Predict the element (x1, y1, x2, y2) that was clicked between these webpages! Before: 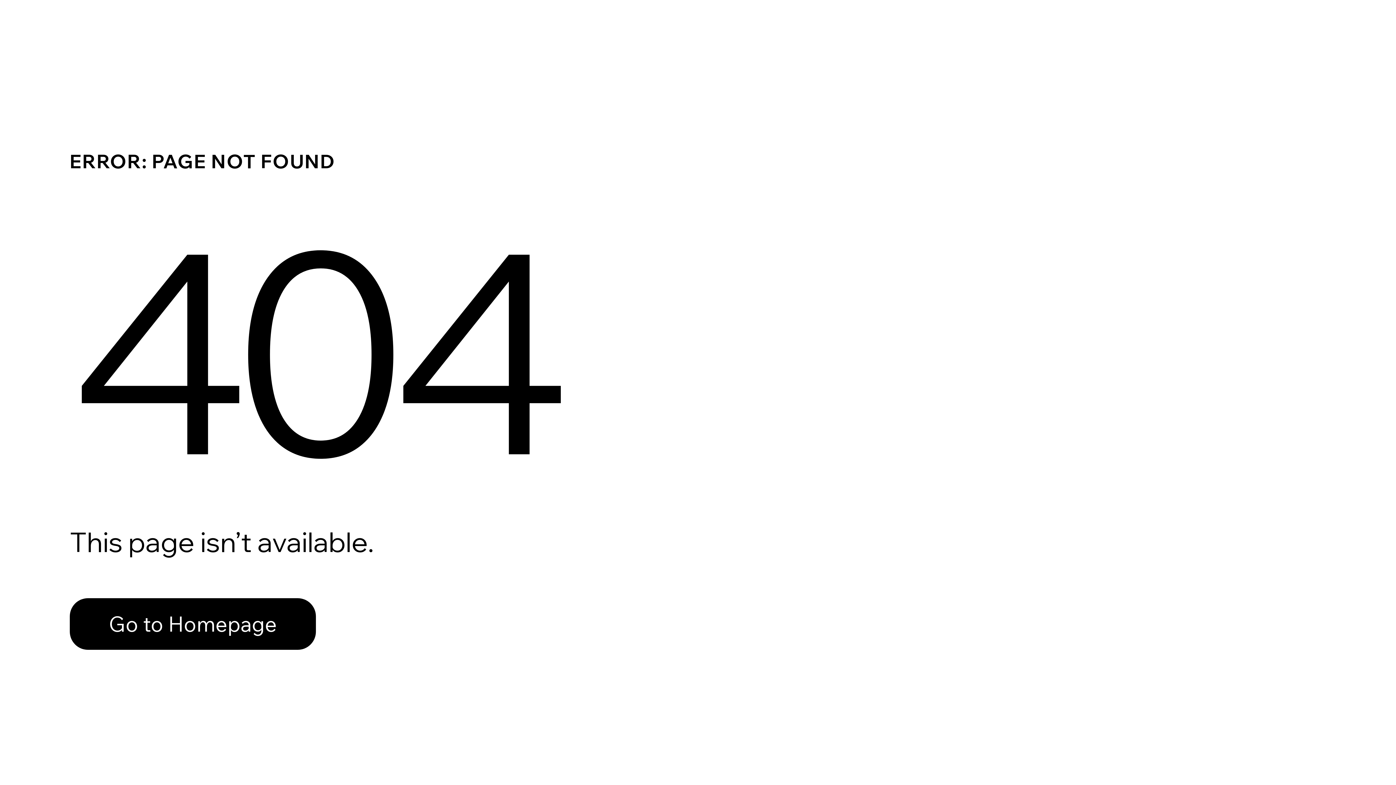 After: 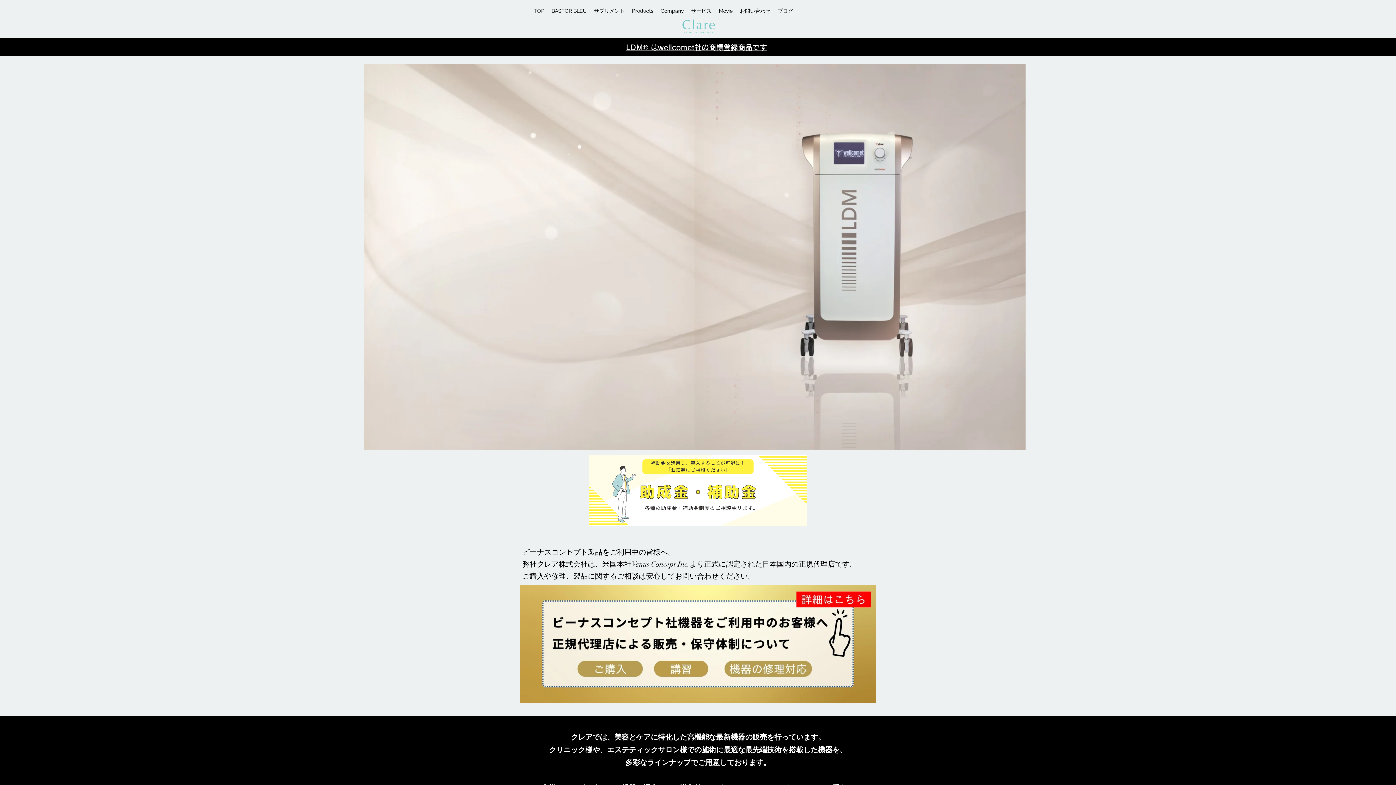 Action: bbox: (69, 582, 768, 659) label: Go to Homepage